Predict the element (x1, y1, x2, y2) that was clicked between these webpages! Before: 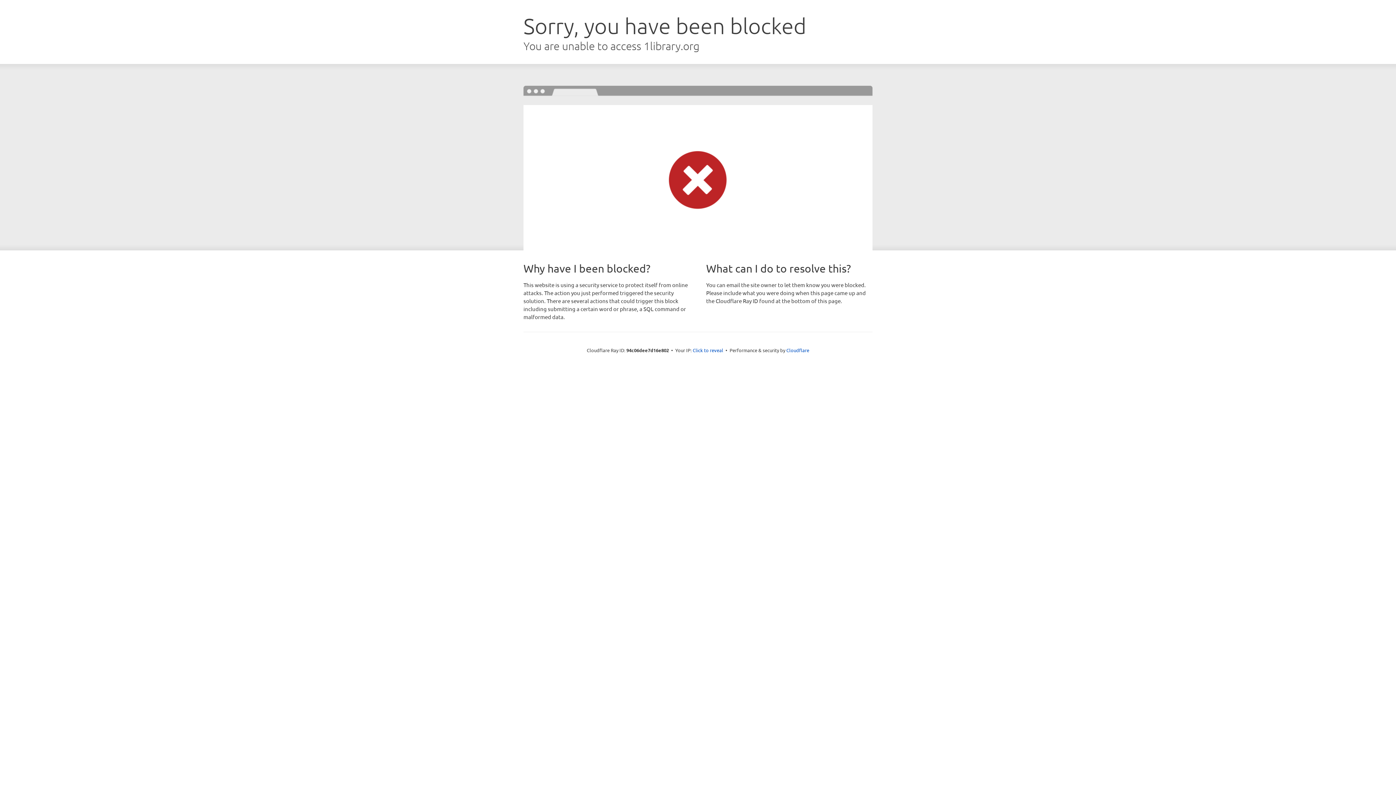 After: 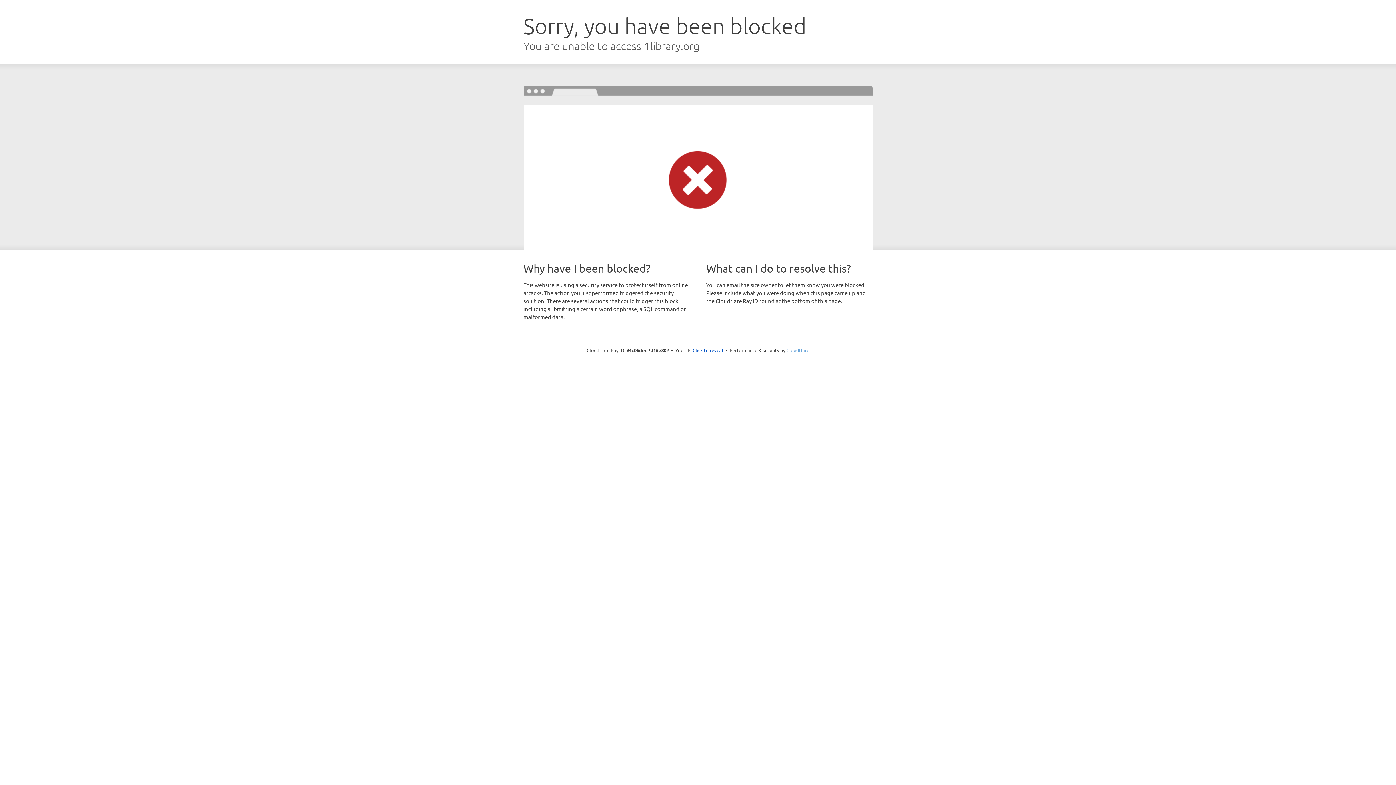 Action: label: Cloudflare bbox: (786, 347, 809, 353)